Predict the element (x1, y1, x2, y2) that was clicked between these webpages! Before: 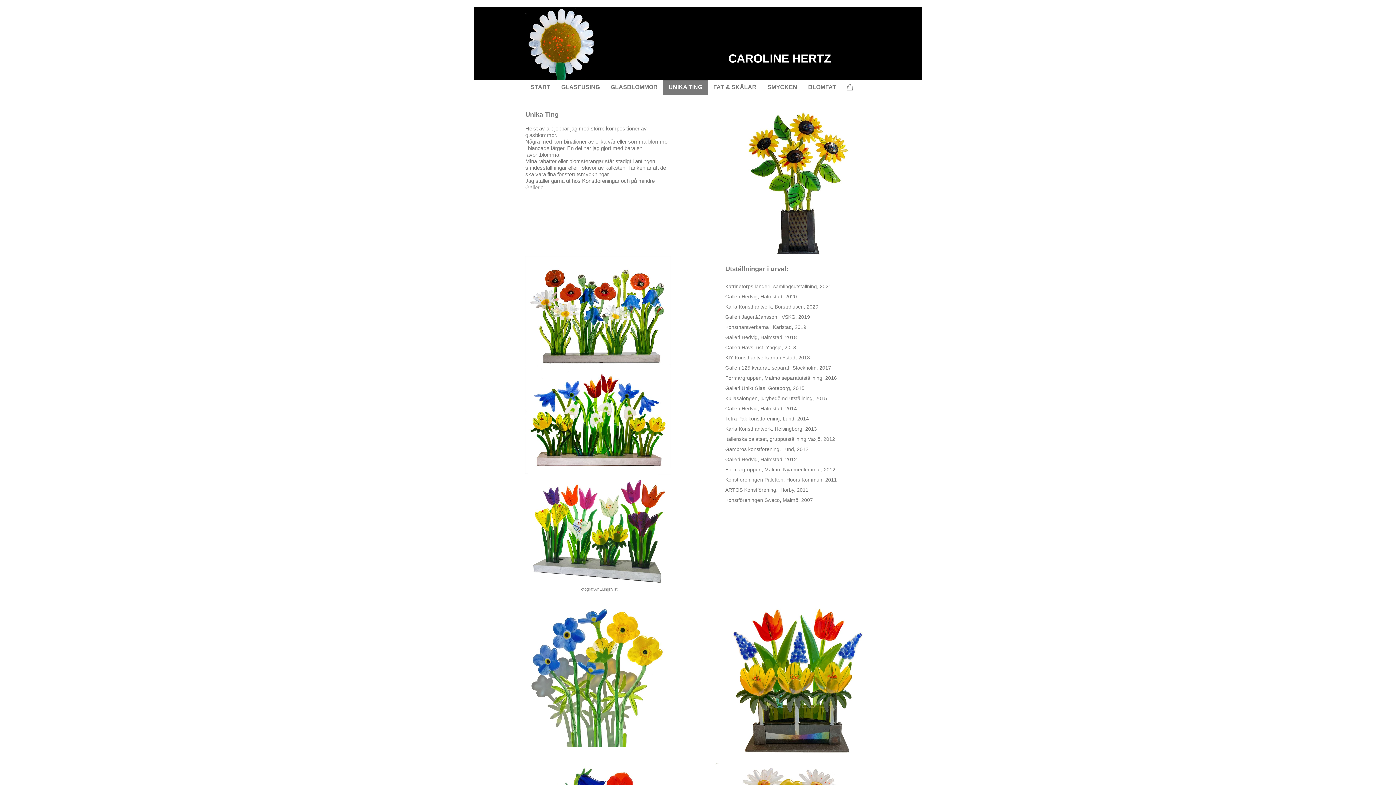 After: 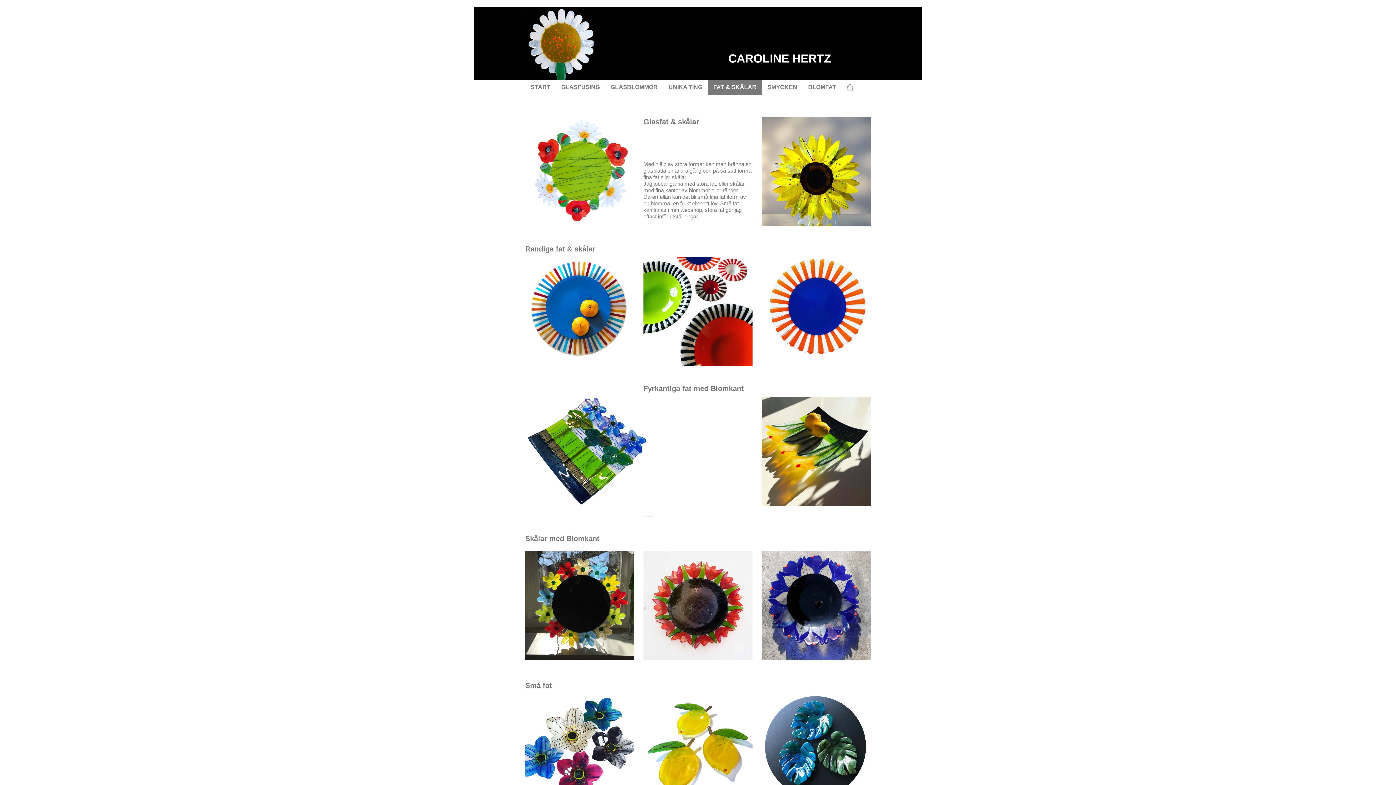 Action: label: FAT & SKÅLAR bbox: (708, 80, 762, 95)